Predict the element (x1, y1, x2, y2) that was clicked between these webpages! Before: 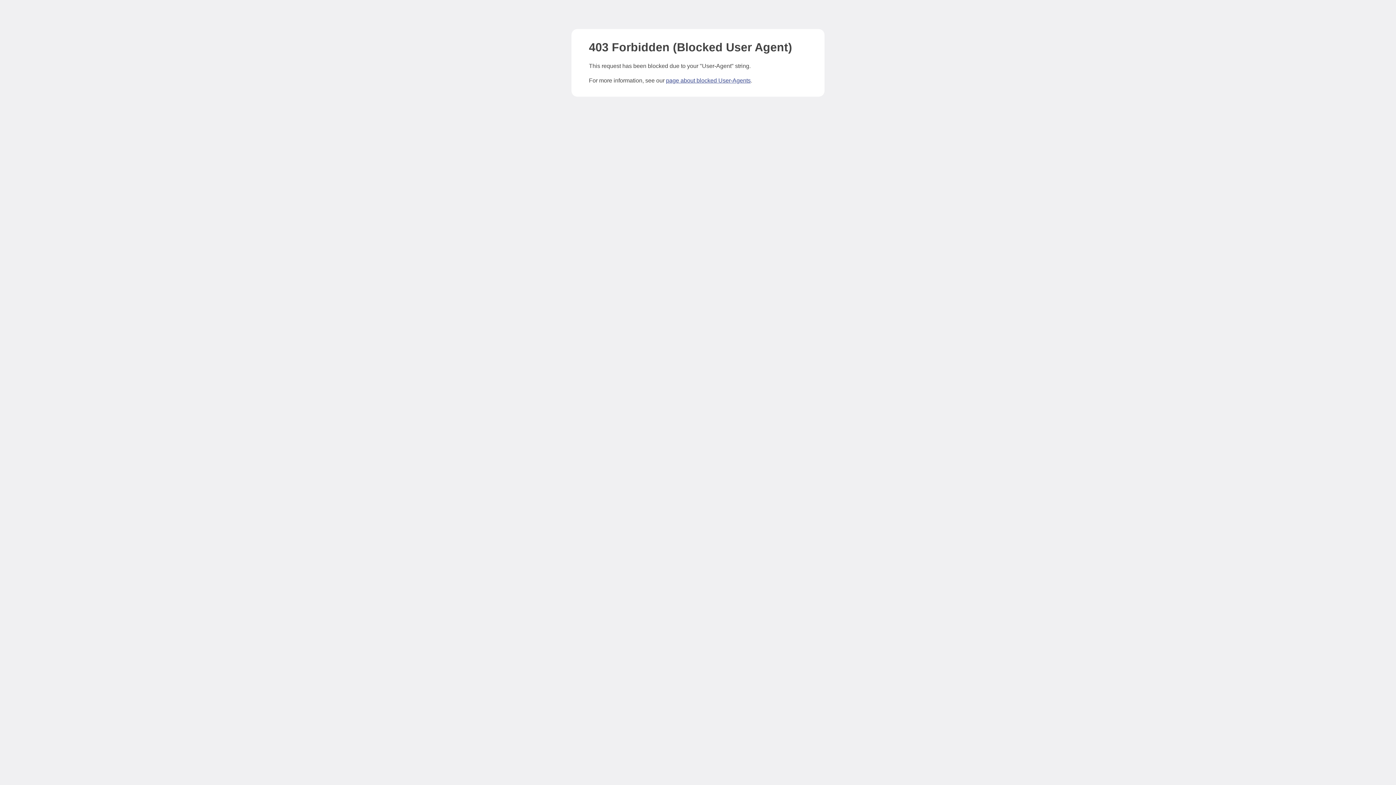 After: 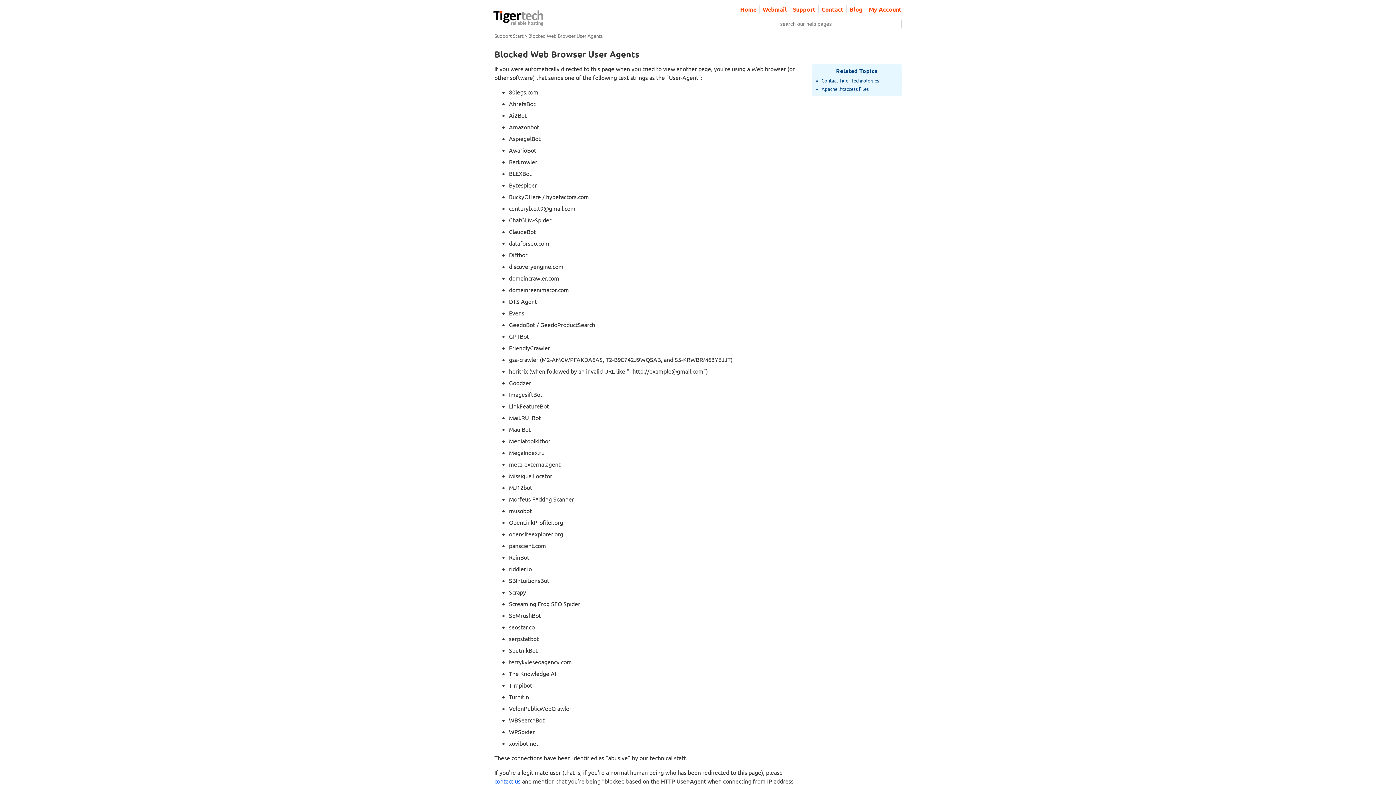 Action: label: page about blocked User-Agents bbox: (666, 77, 750, 83)